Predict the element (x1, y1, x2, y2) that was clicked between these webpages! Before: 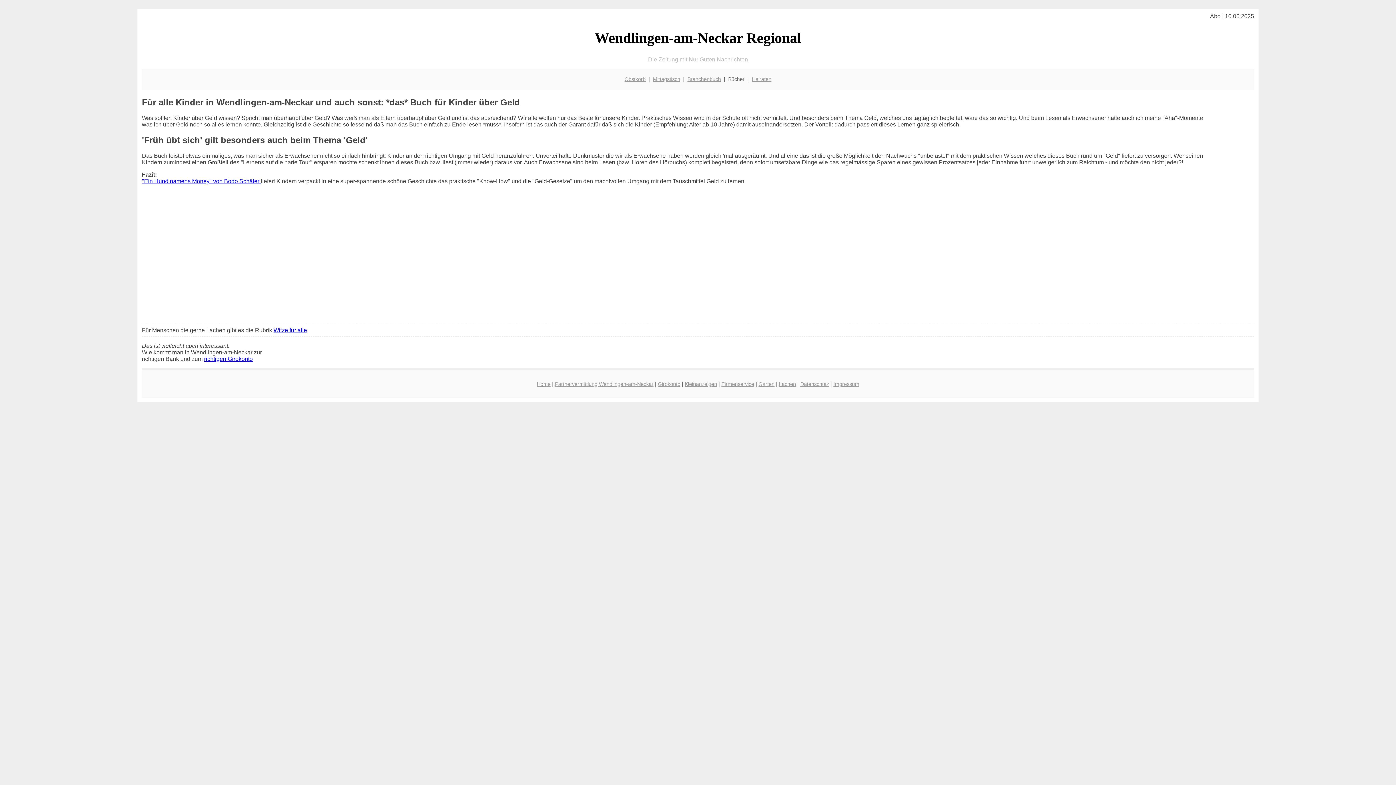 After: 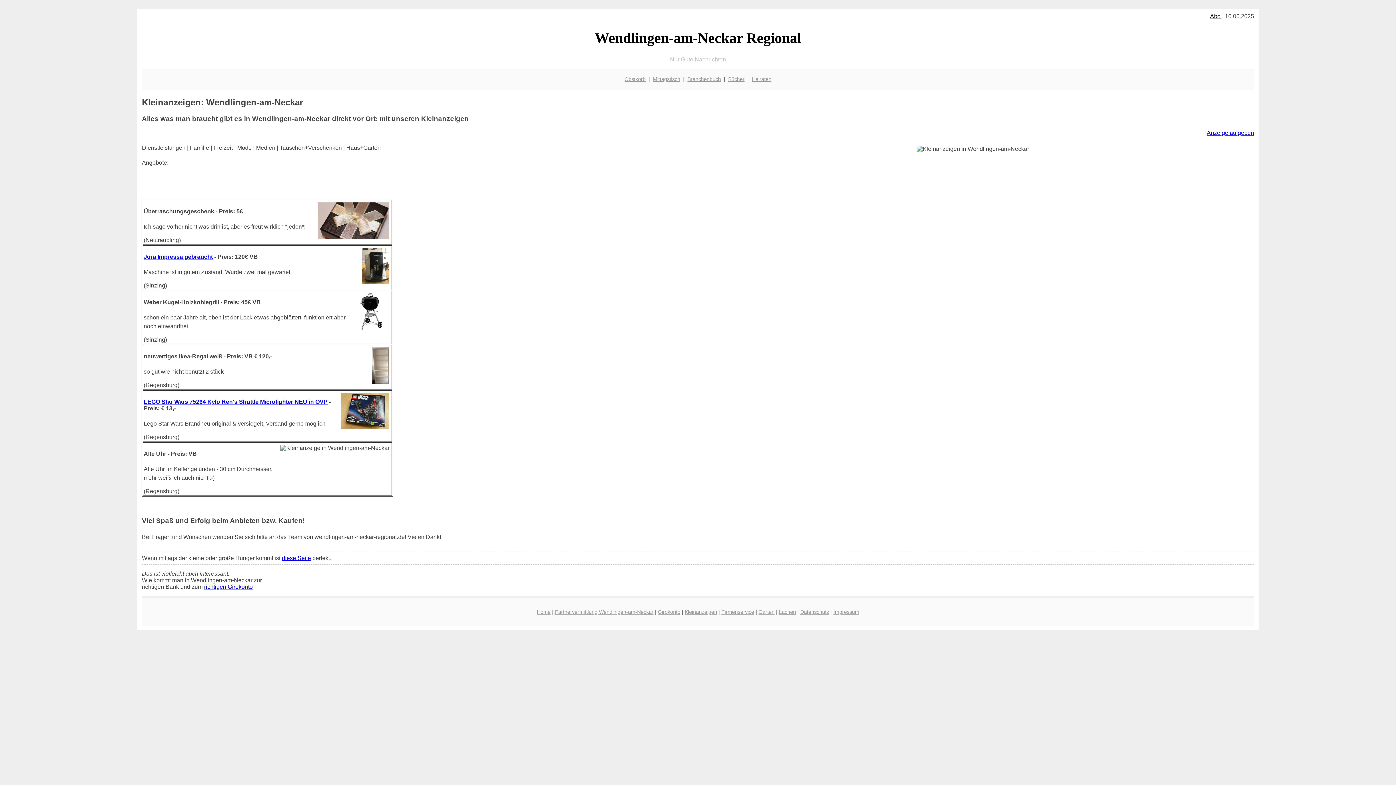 Action: label: Kleinanzeigen bbox: (684, 381, 717, 387)